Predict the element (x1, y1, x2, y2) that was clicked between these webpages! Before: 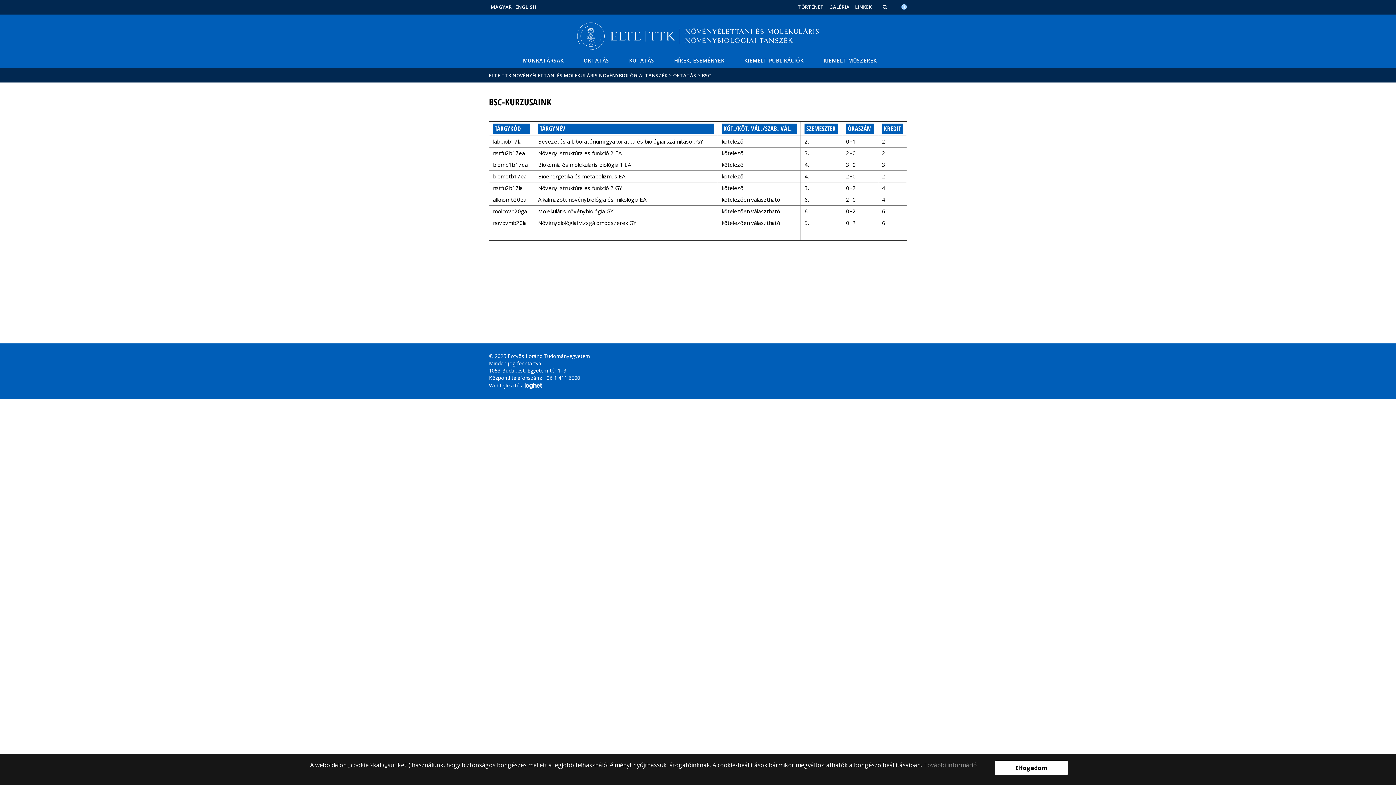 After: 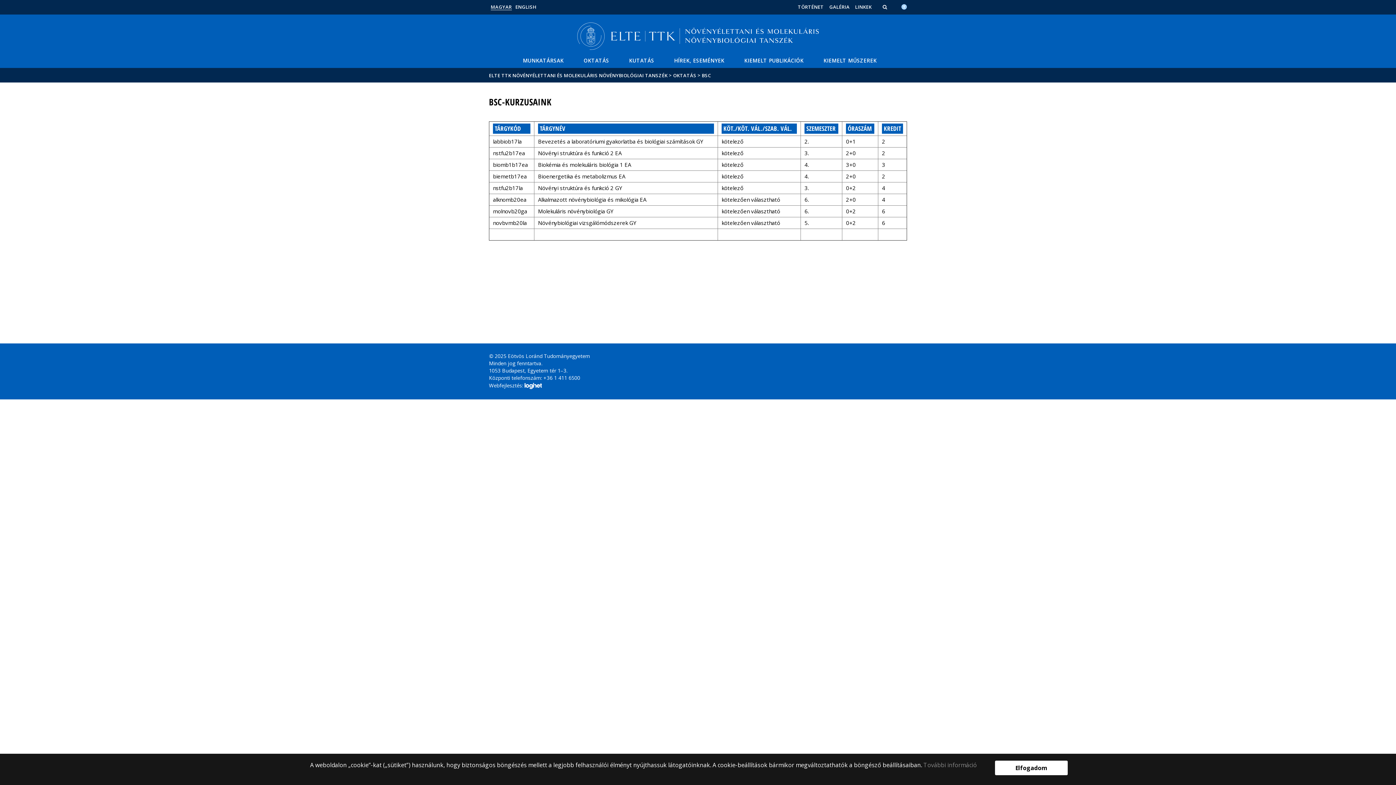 Action: bbox: (673, 72, 696, 78) label: OKTATÁS